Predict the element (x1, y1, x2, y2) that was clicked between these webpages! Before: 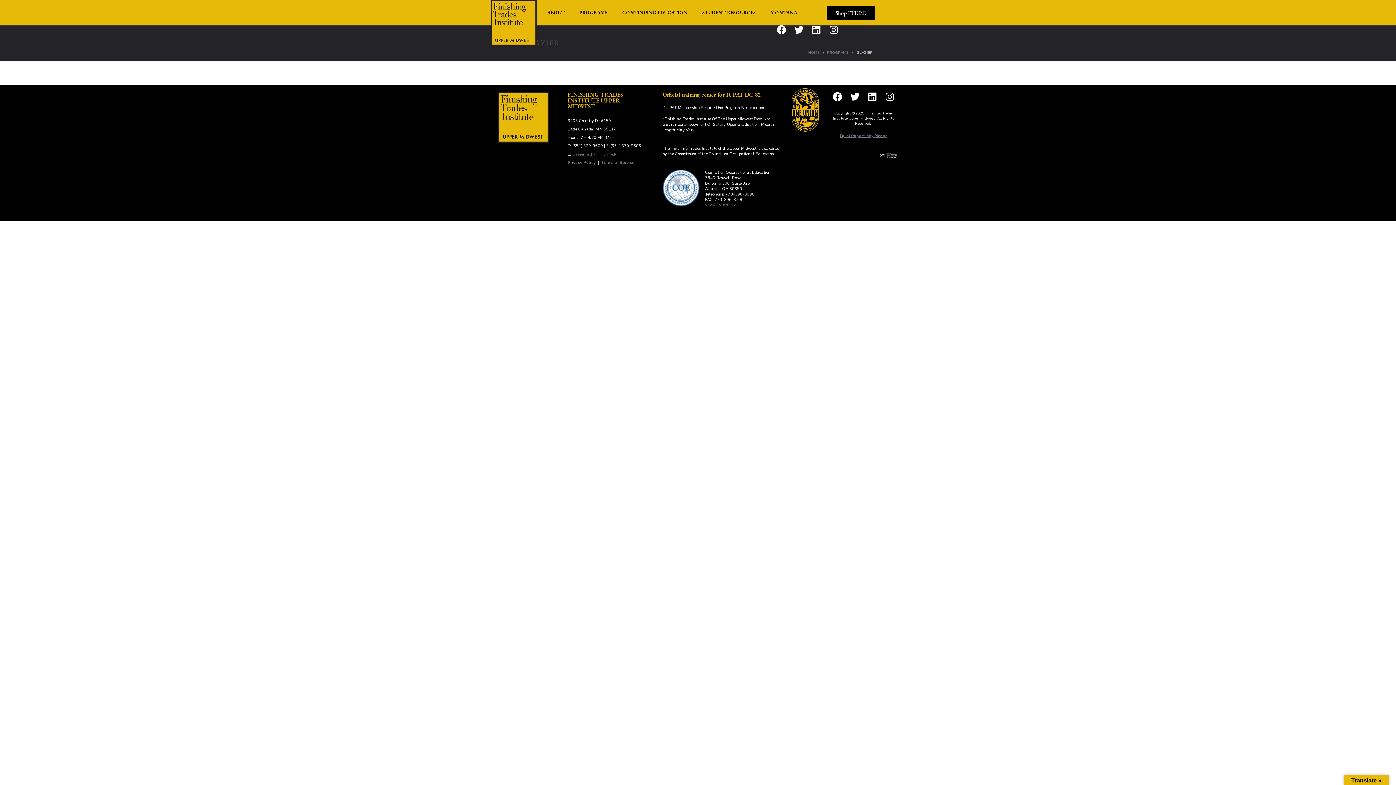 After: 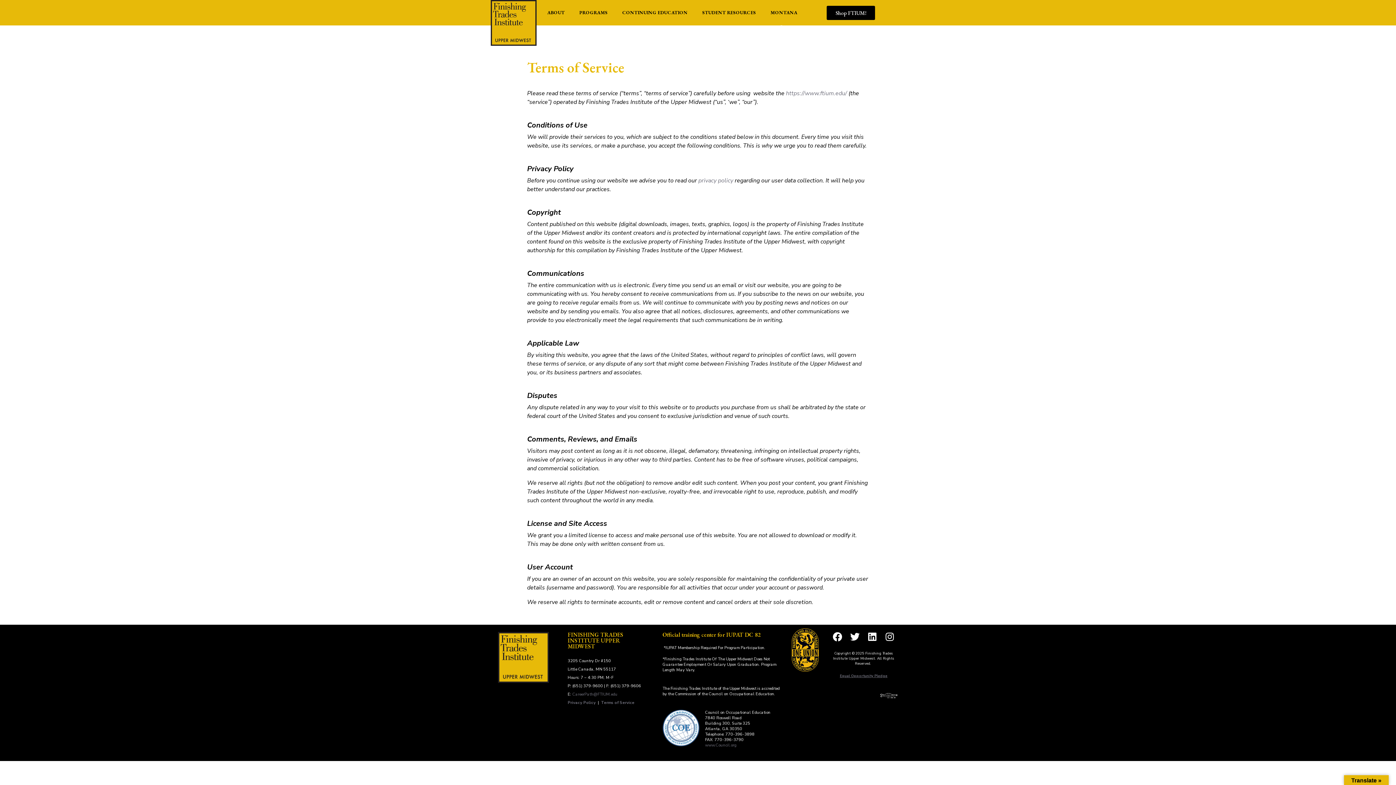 Action: label: Terms of Service bbox: (601, 160, 634, 165)